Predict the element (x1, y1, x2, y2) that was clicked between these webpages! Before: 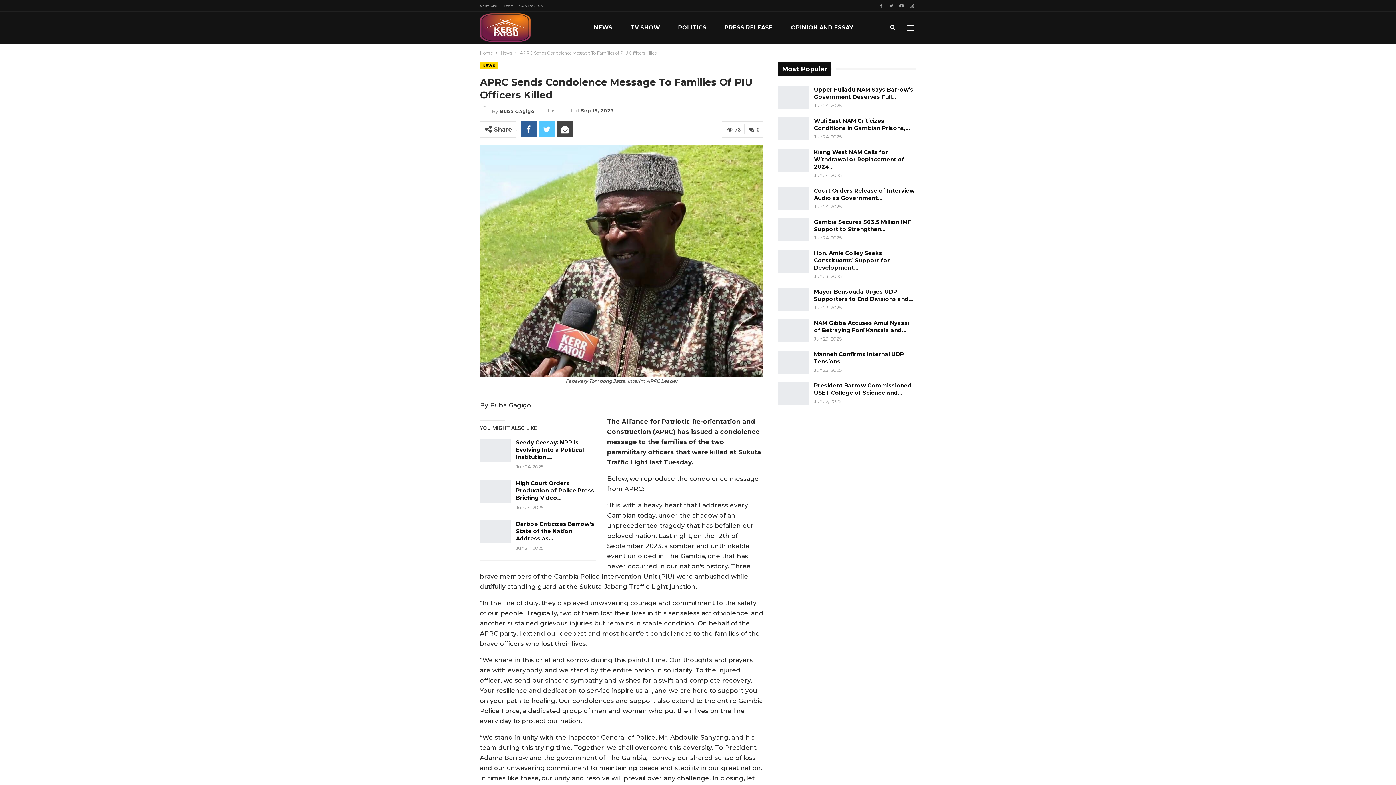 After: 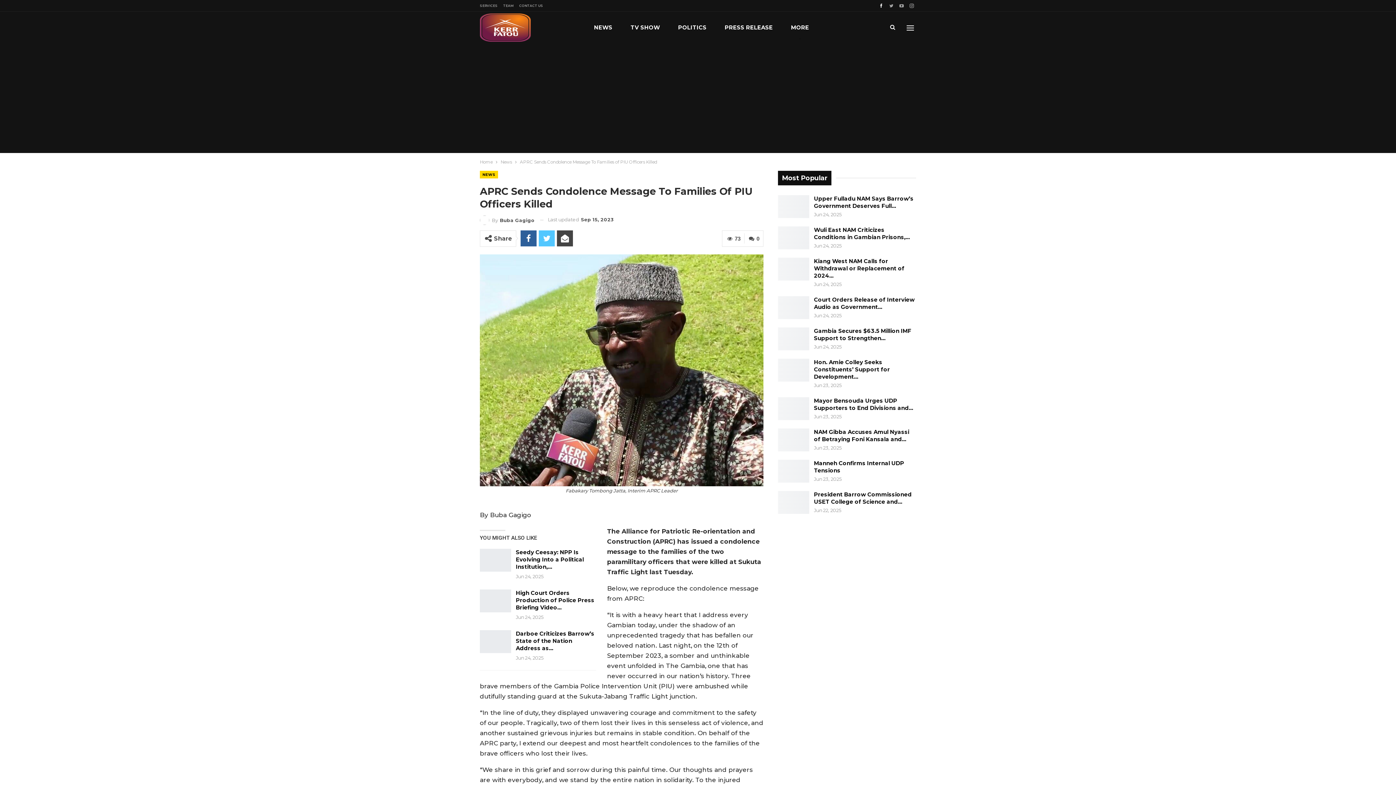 Action: bbox: (877, 2, 885, 8)